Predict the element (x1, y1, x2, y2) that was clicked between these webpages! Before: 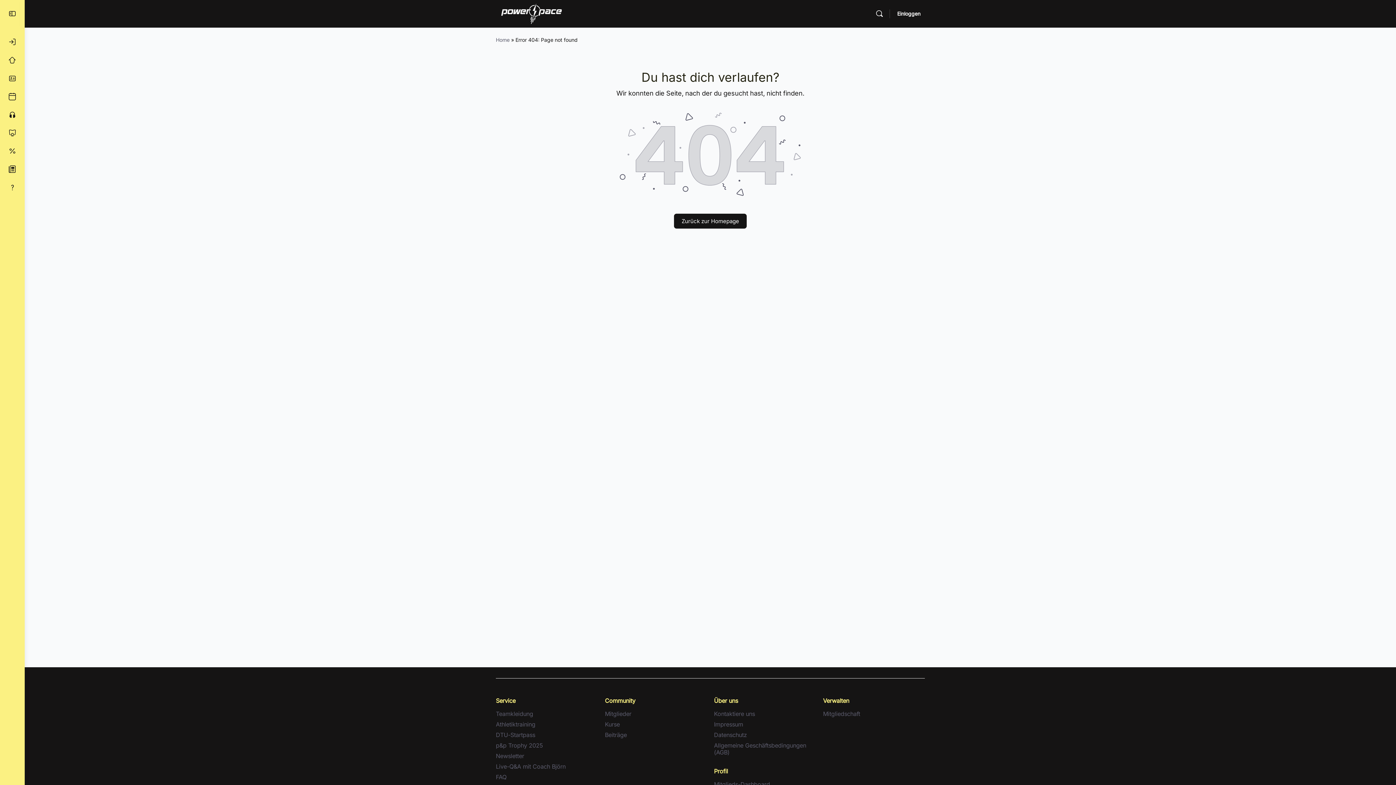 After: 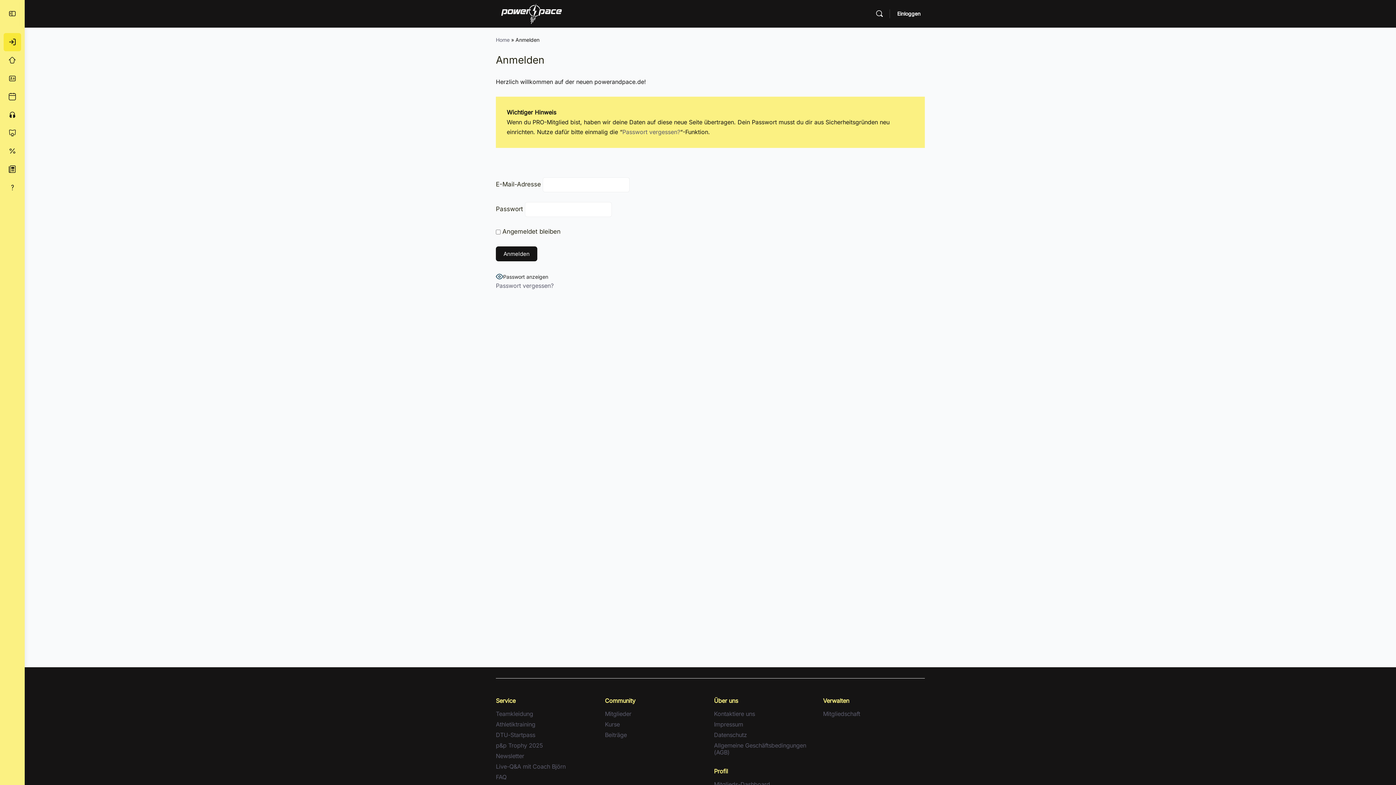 Action: label: Einloggen bbox: (893, 5, 925, 22)